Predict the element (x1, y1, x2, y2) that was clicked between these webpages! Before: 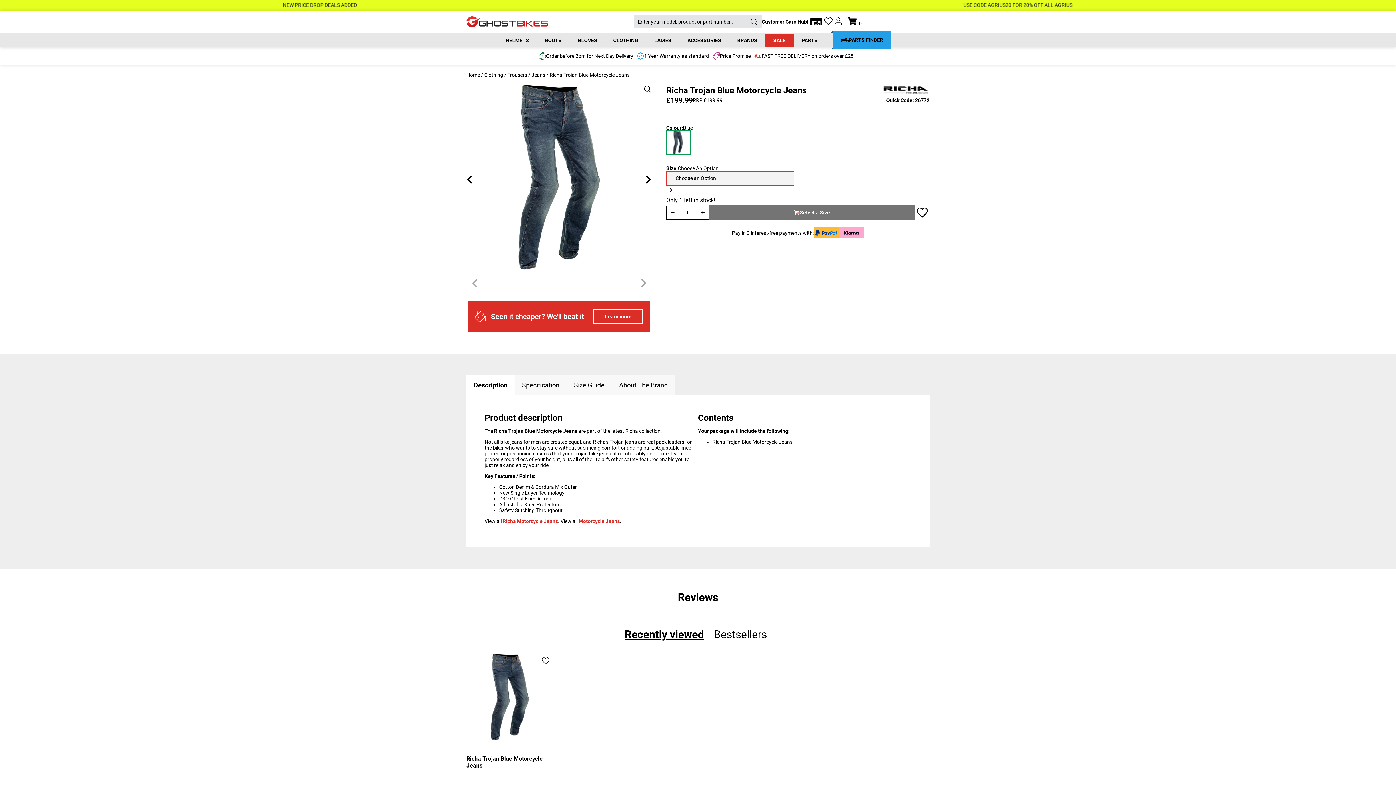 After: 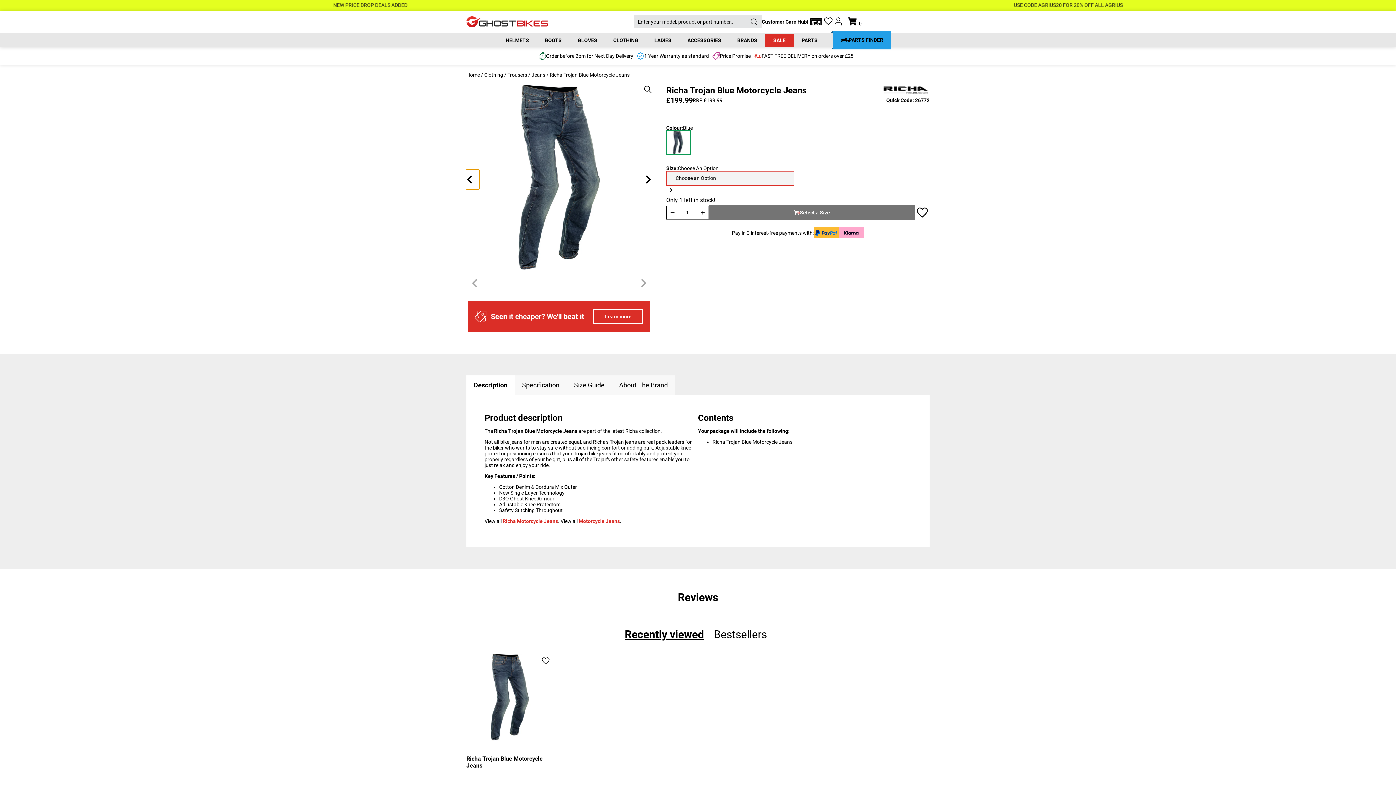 Action: bbox: (460, 169, 479, 189) label: Previous slide